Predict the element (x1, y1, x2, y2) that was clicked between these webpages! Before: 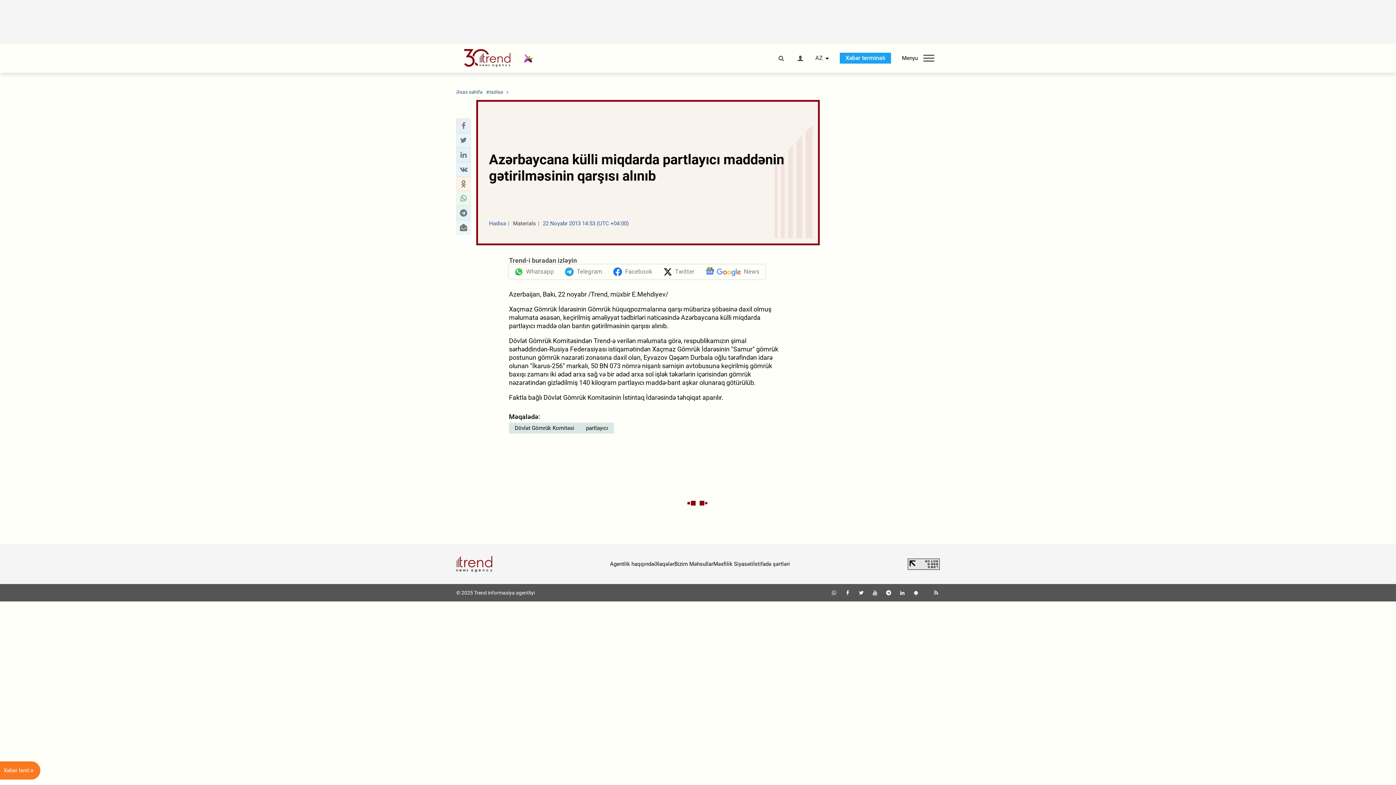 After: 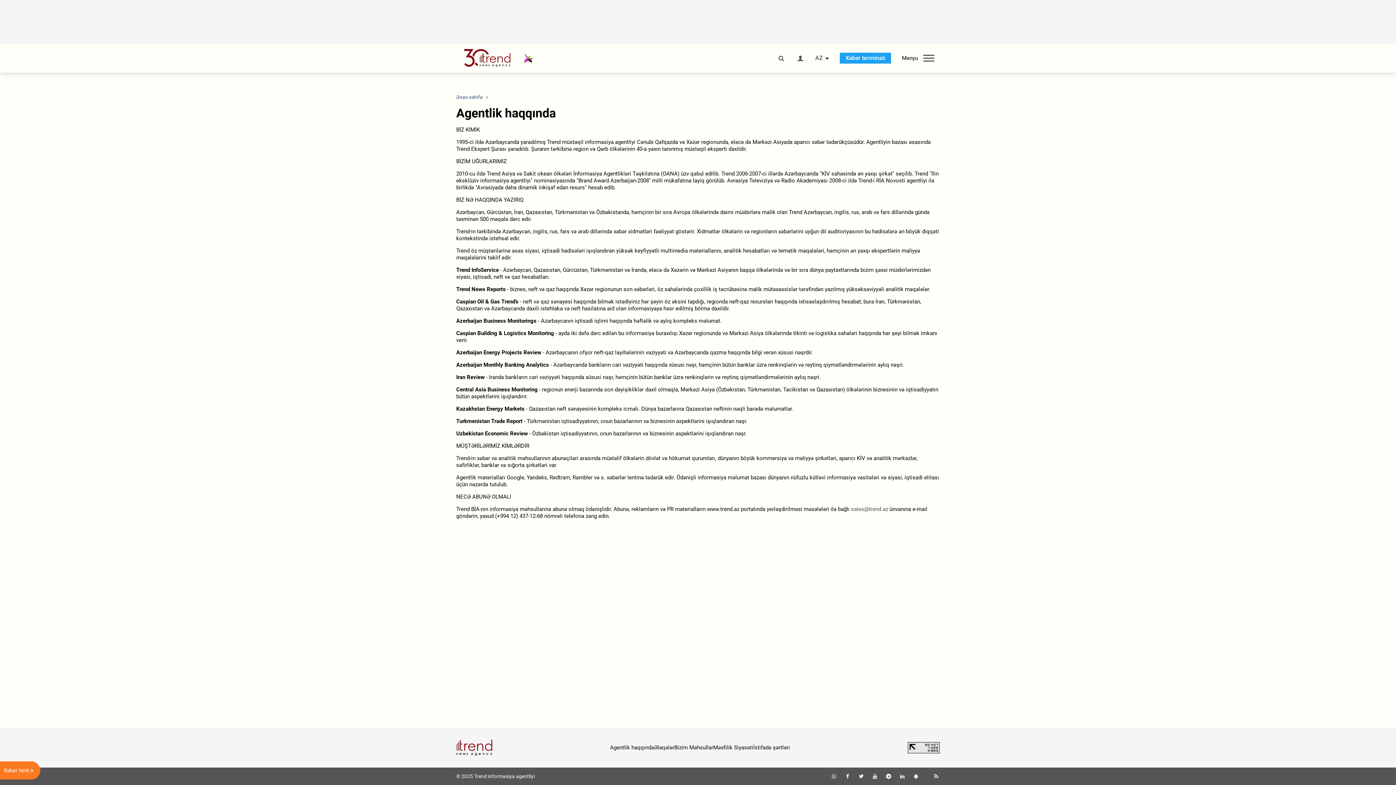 Action: bbox: (610, 561, 654, 567) label: Agentlik haqqında